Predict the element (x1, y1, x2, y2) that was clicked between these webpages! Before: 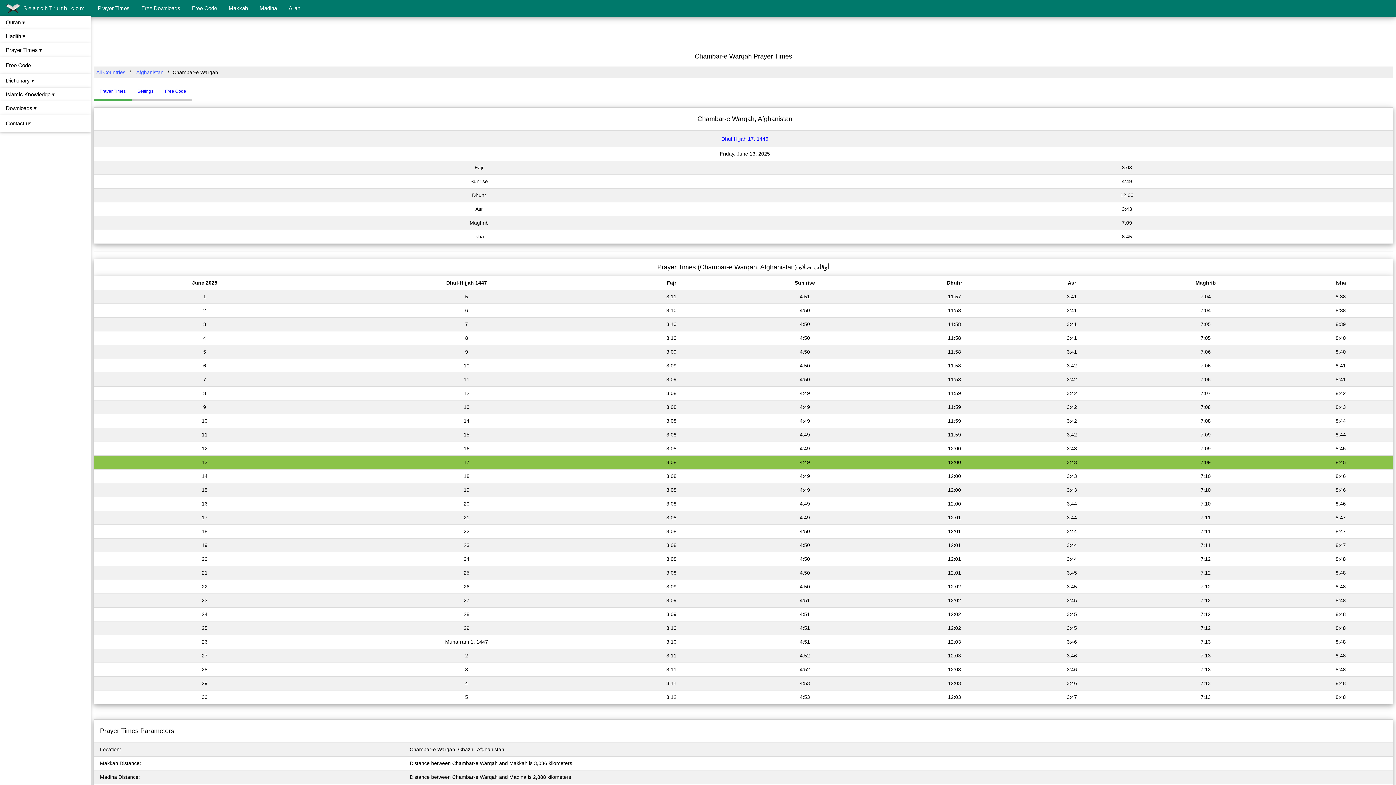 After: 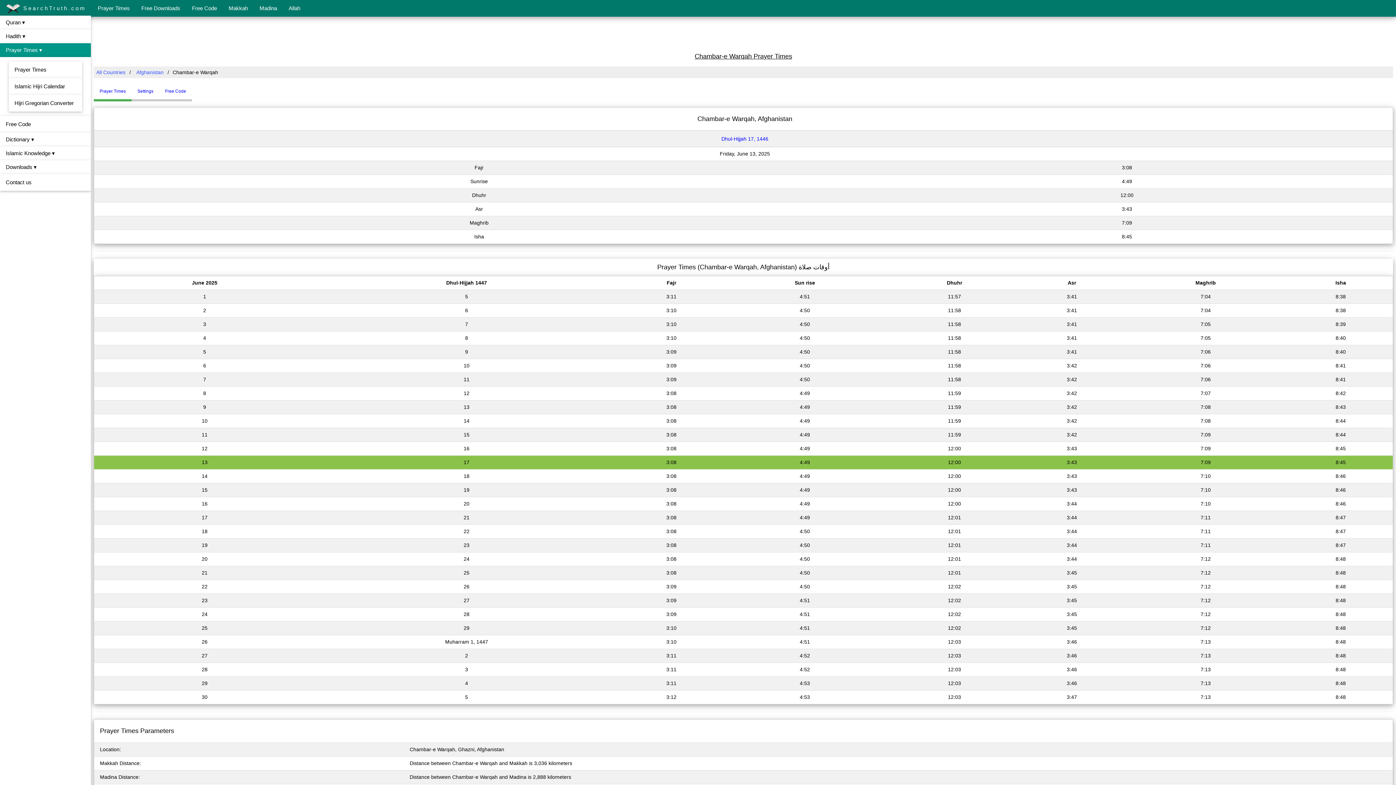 Action: bbox: (0, 43, 90, 57) label: Prayer Times ▾